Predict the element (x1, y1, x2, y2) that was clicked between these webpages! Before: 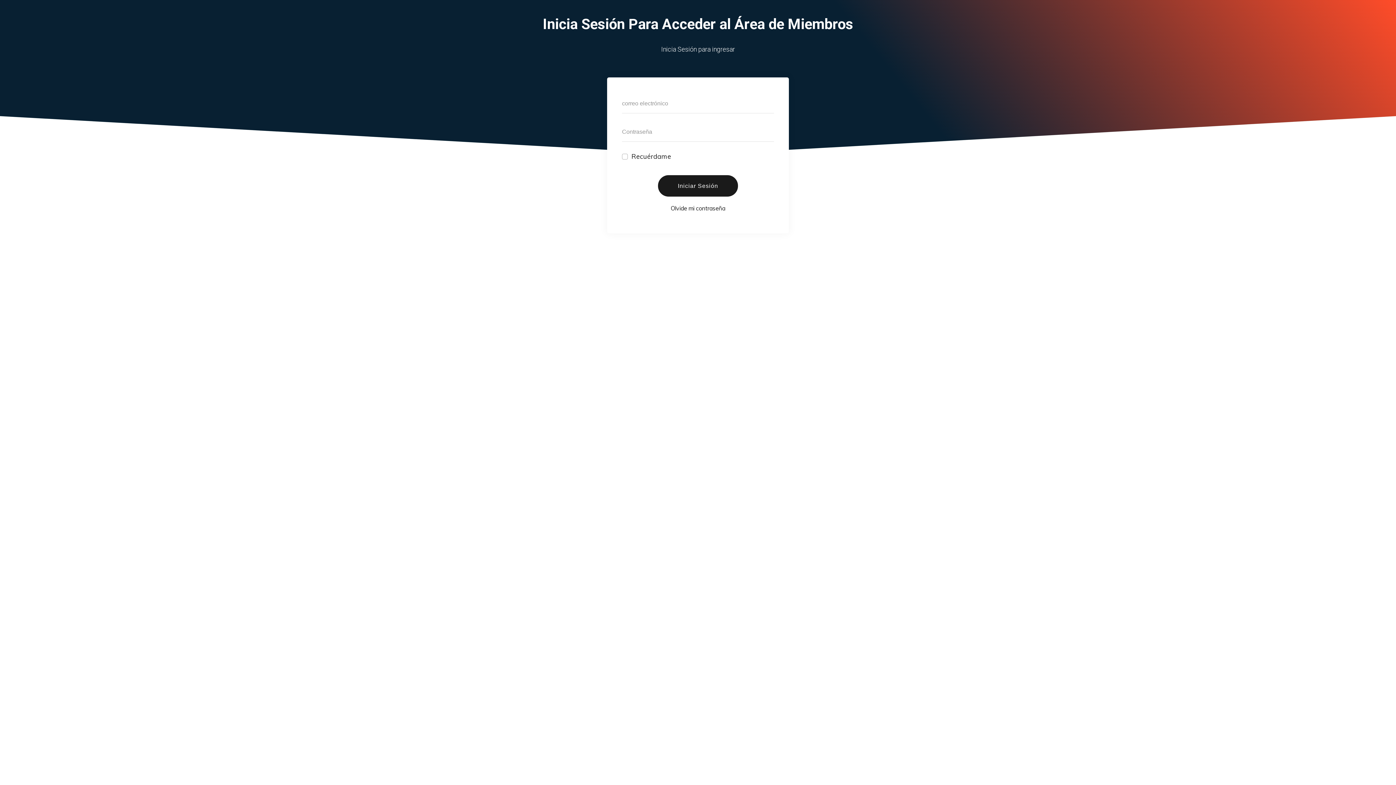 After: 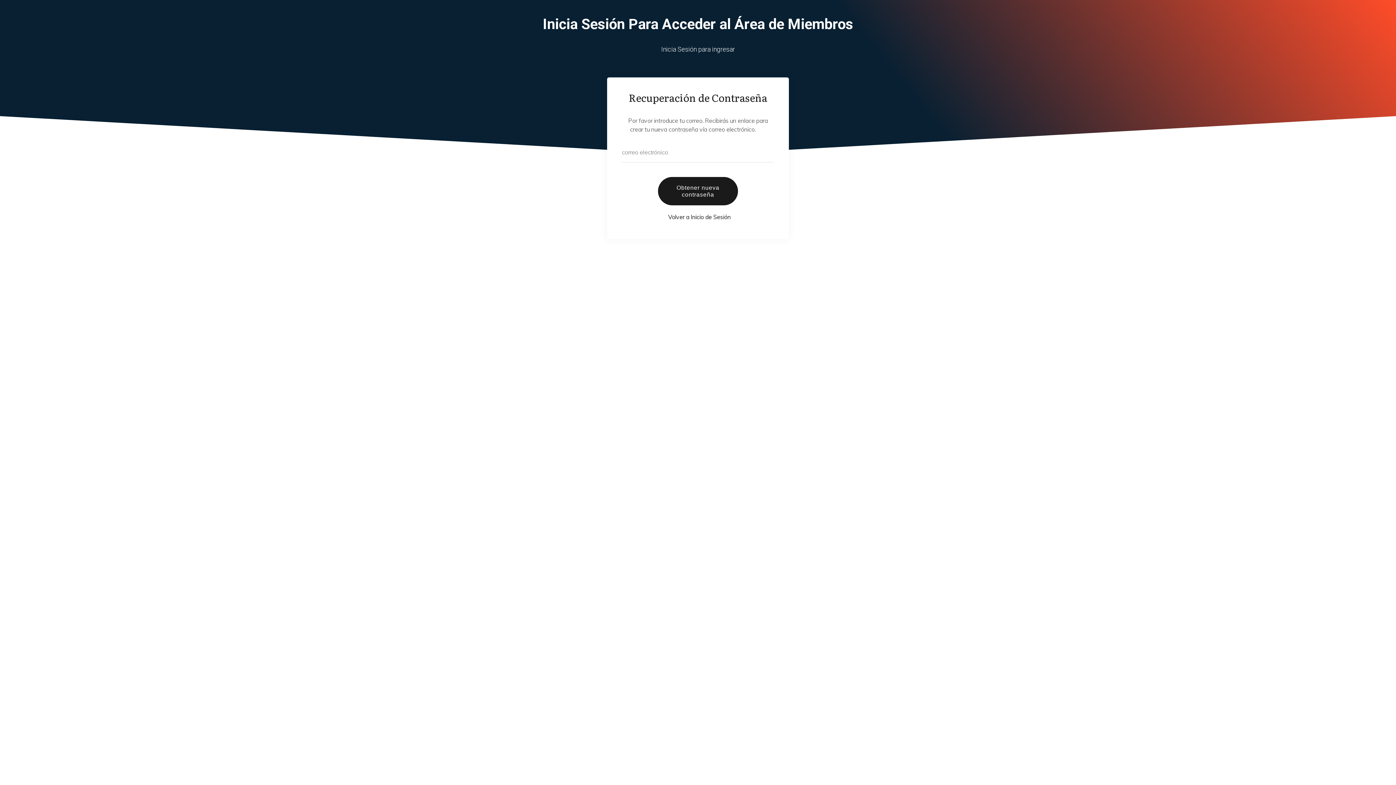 Action: bbox: (670, 204, 725, 212) label: Olvide mi contraseña